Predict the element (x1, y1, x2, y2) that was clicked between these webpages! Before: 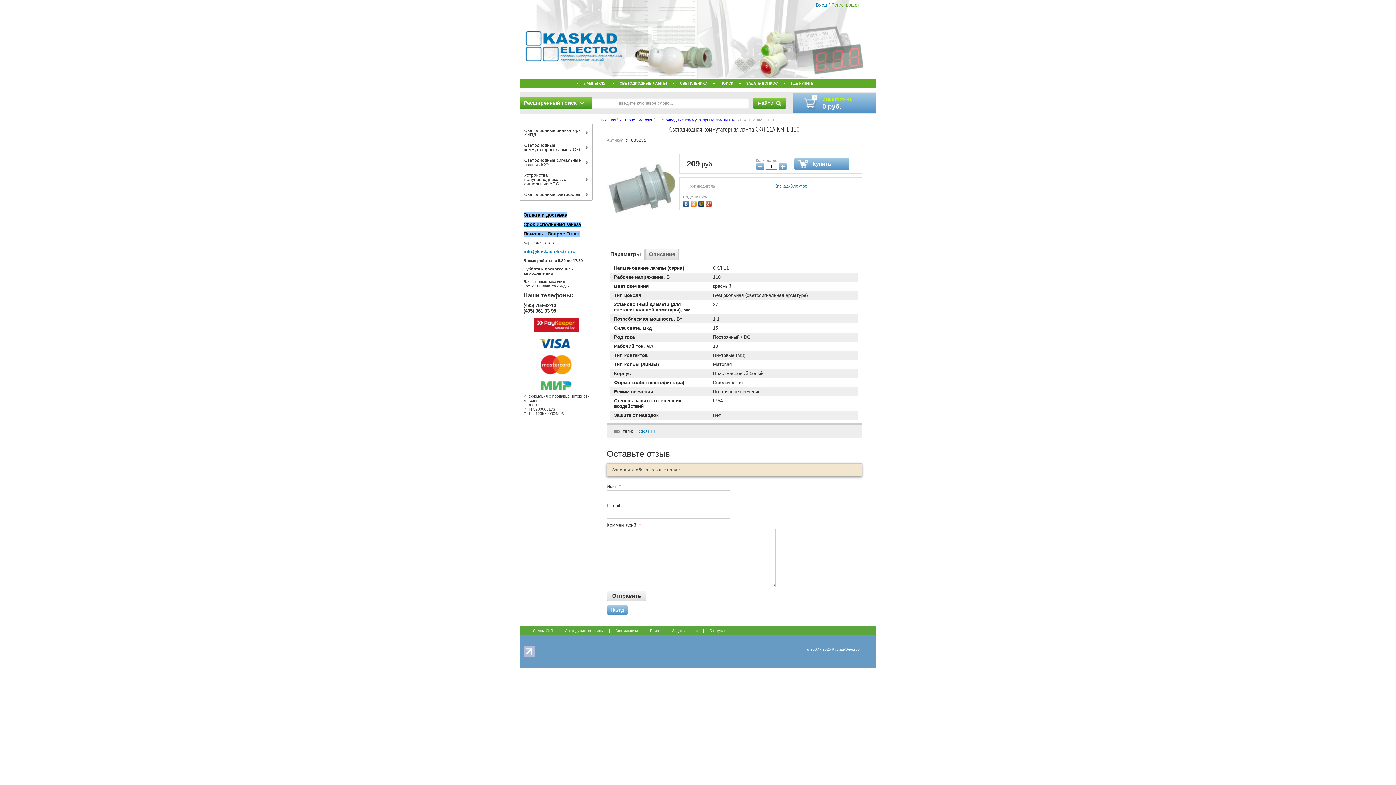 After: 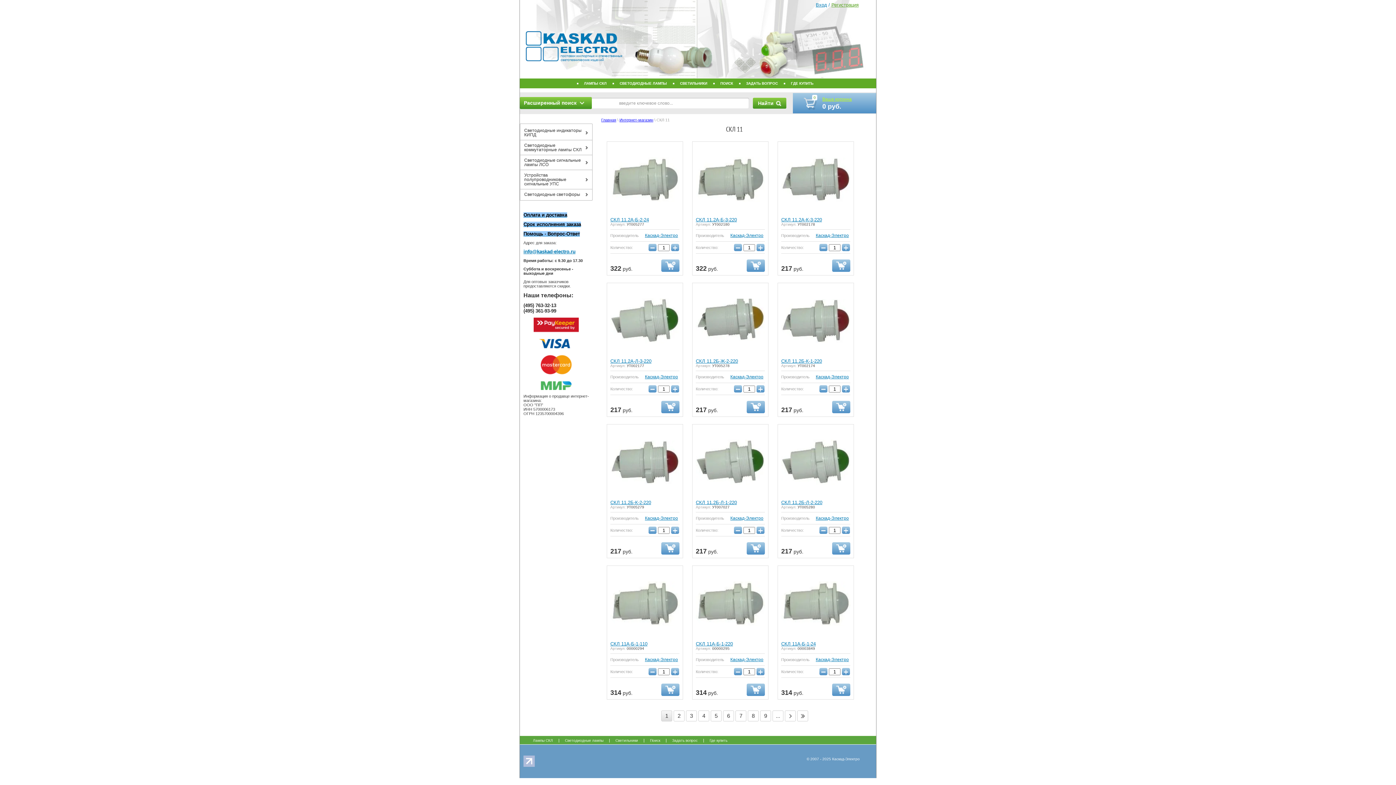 Action: label: СКЛ 11 bbox: (638, 428, 656, 434)